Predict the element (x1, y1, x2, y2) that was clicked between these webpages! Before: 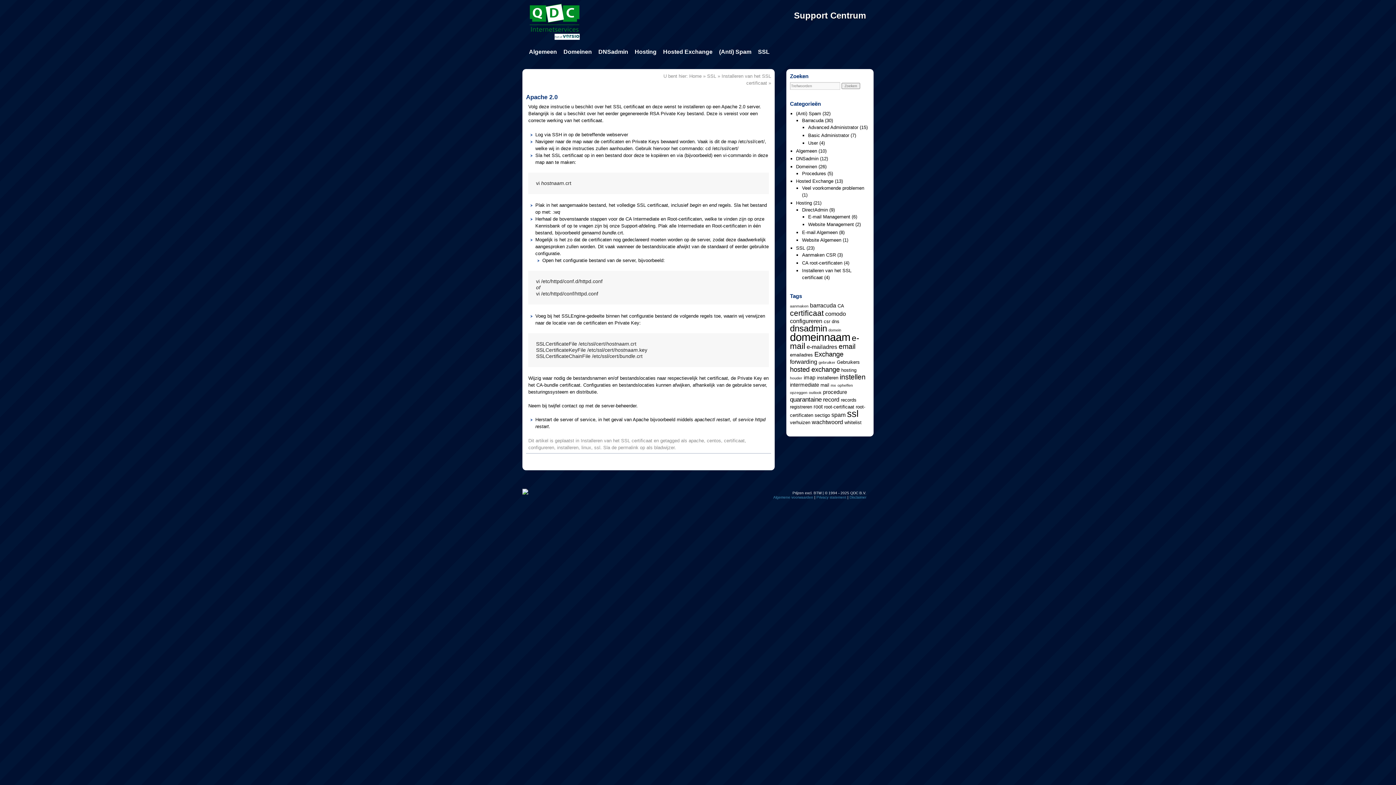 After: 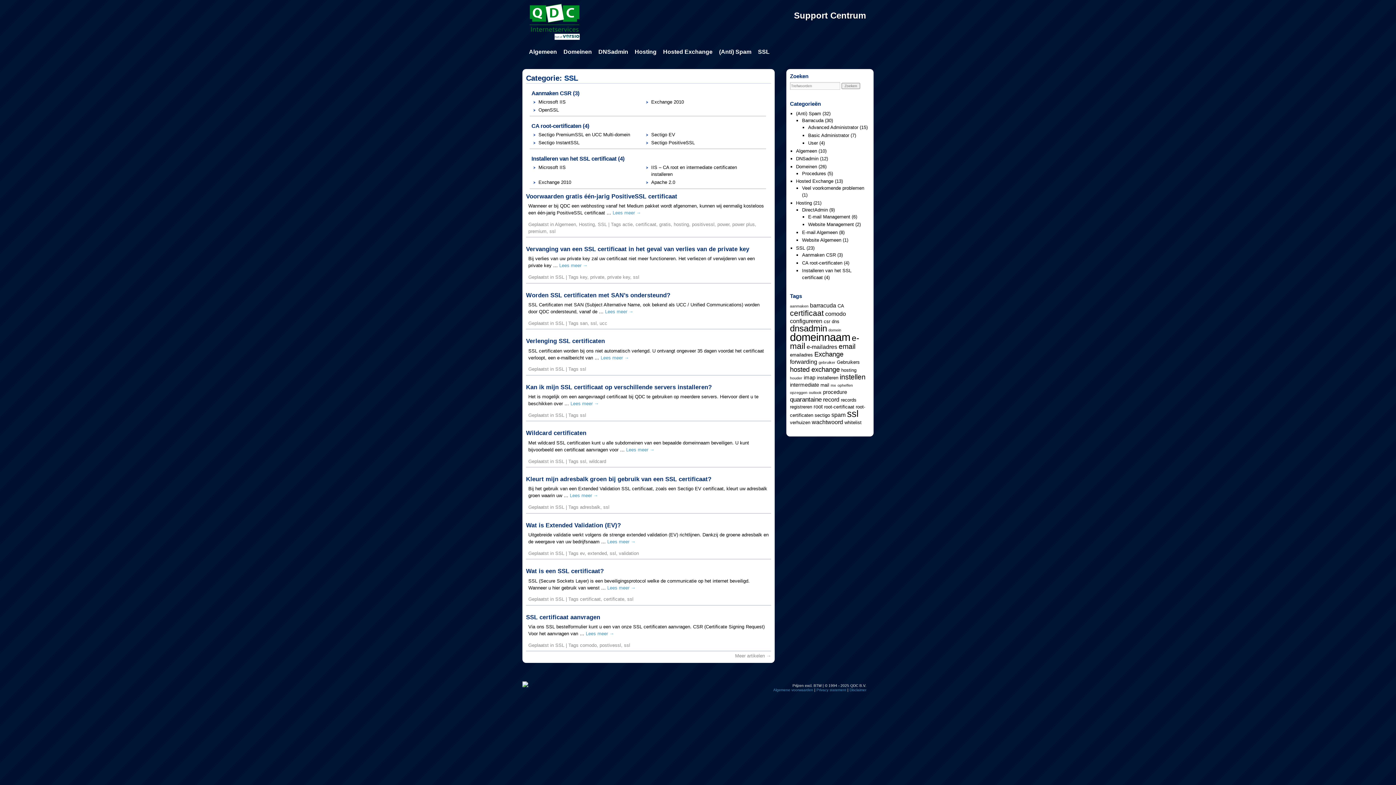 Action: label: SSL bbox: (707, 73, 716, 78)